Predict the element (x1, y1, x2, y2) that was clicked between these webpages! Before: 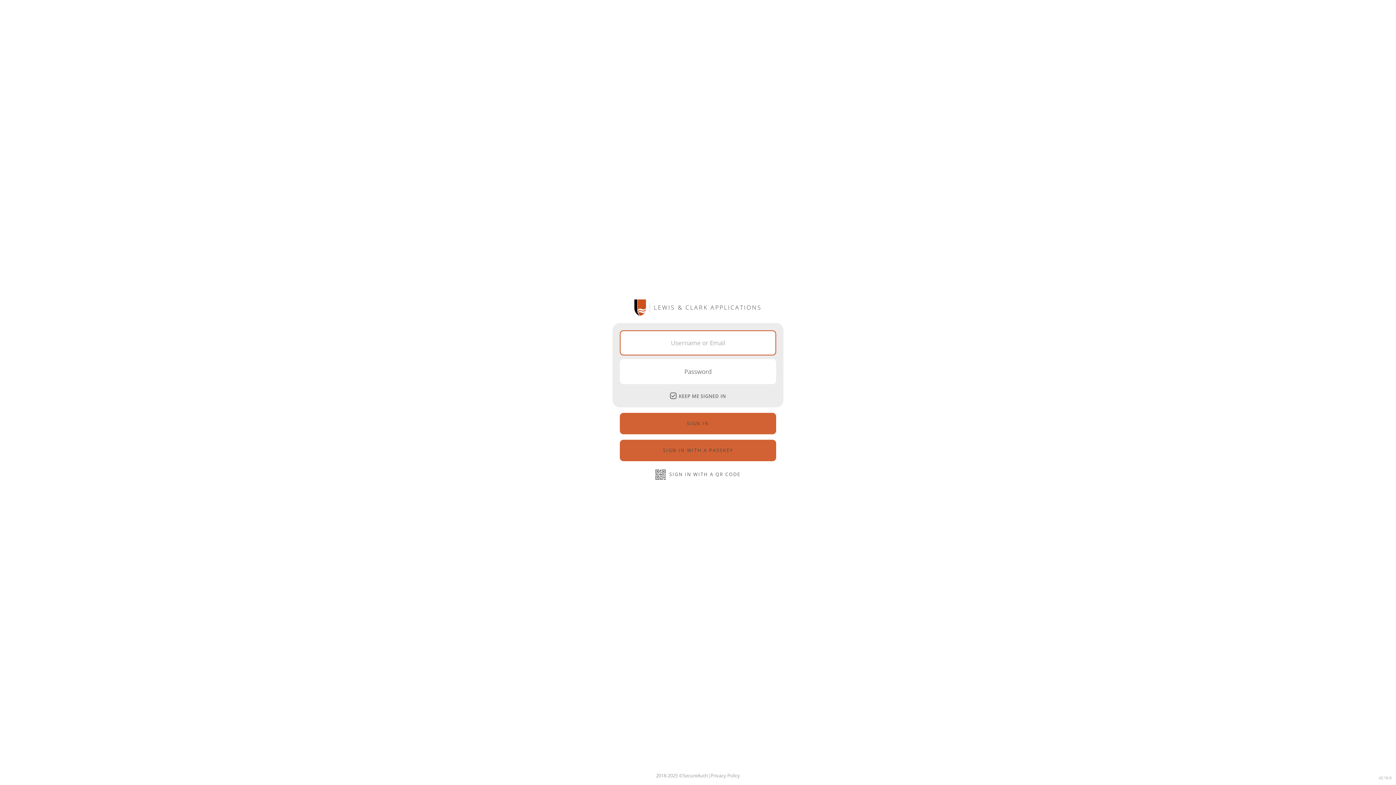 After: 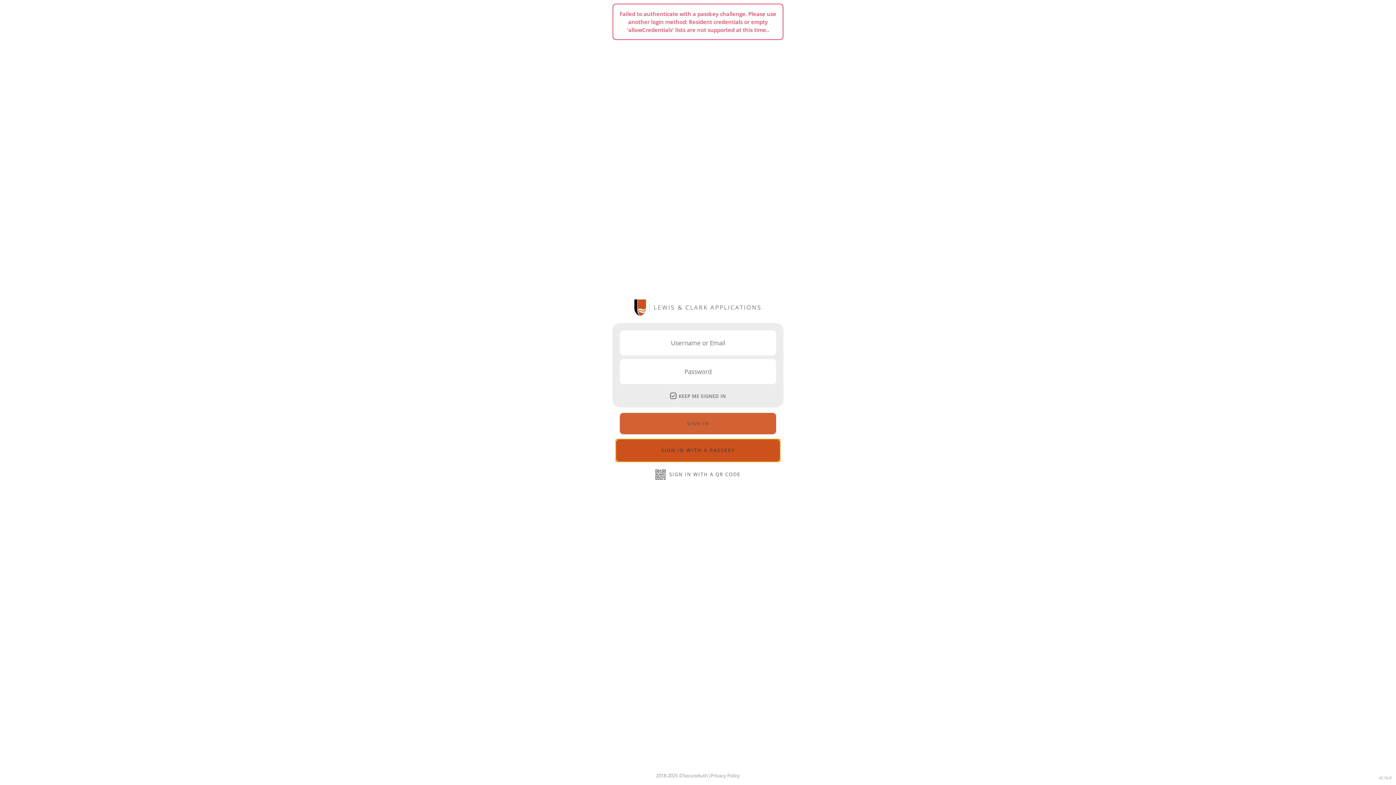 Action: bbox: (620, 440, 776, 461) label: SIGN IN WITH A PASSKEY